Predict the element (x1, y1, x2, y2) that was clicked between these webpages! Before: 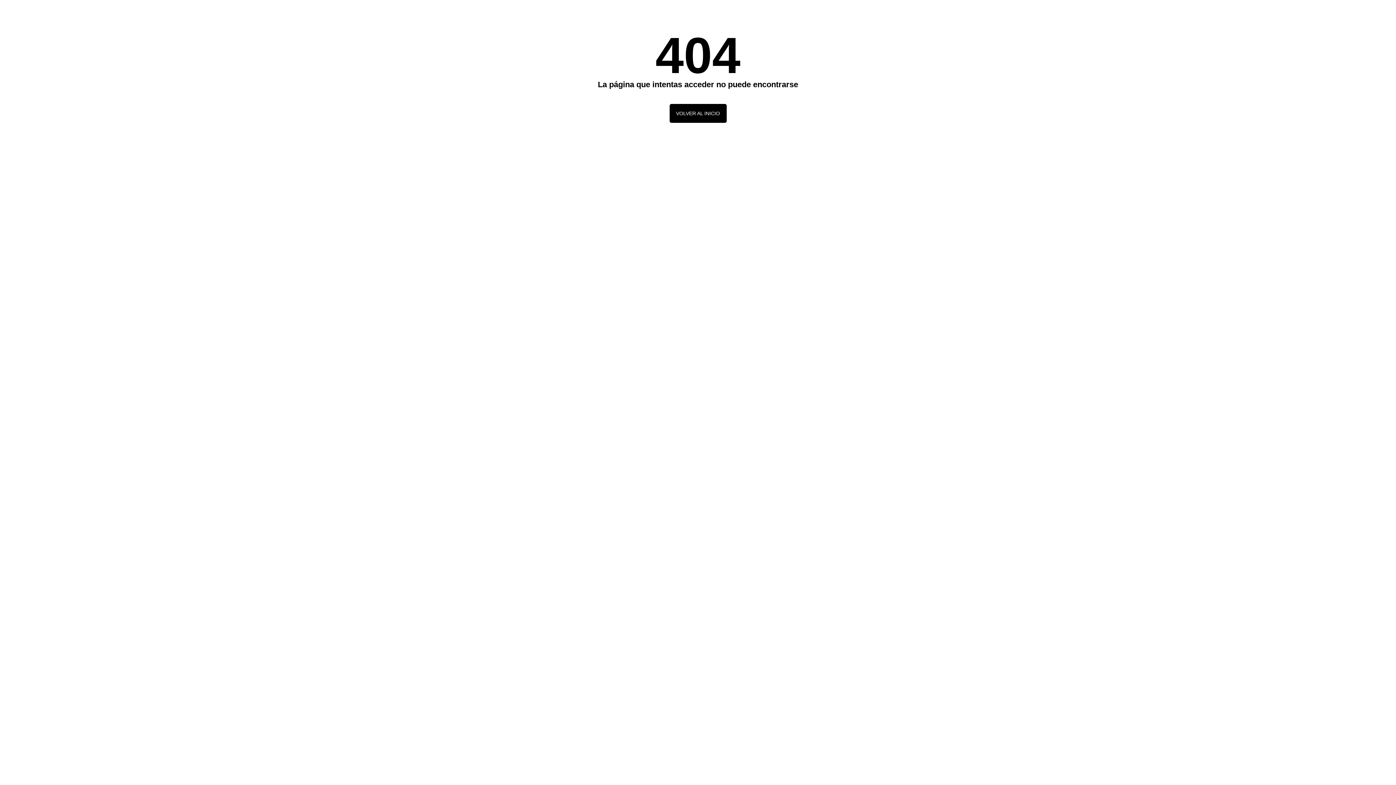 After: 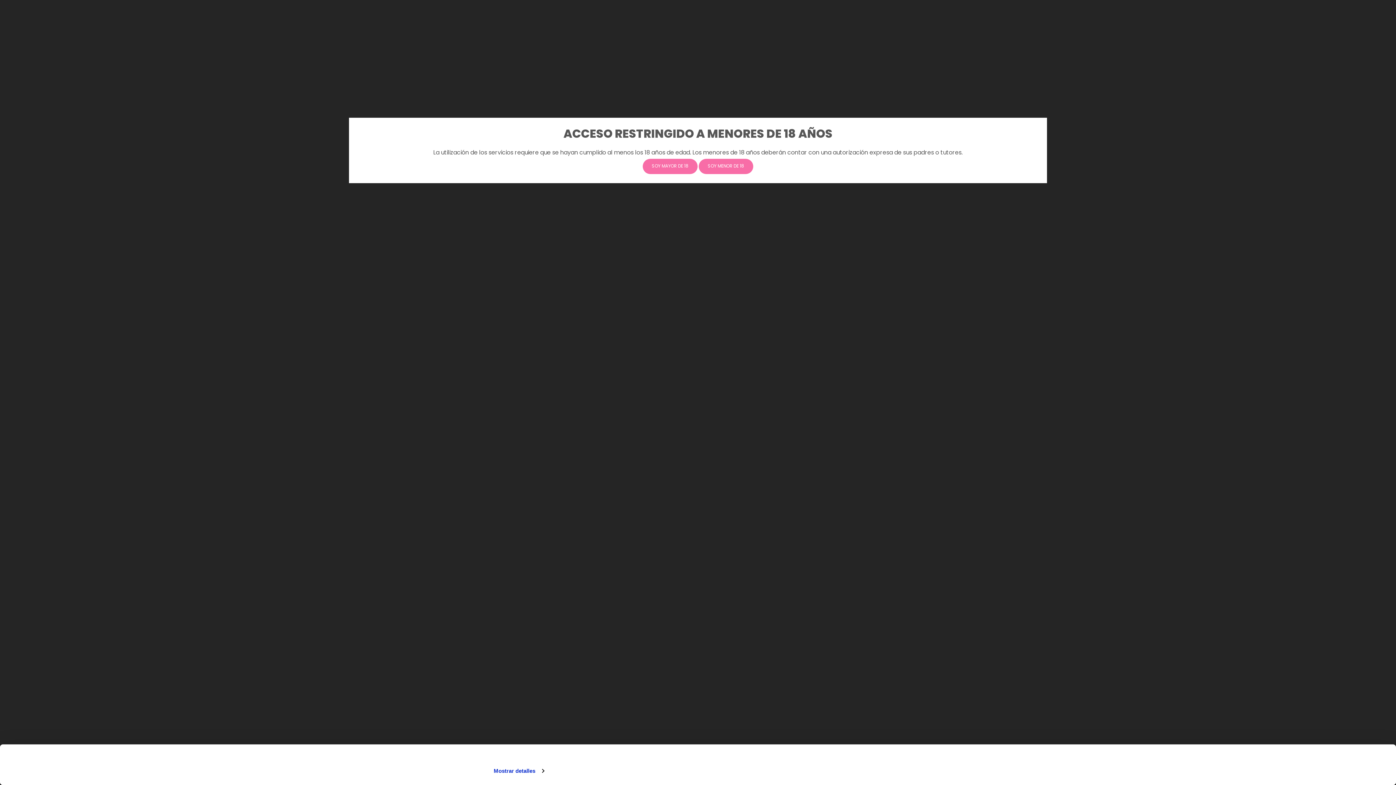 Action: label: VOLVER AL INICIO bbox: (669, 104, 726, 122)